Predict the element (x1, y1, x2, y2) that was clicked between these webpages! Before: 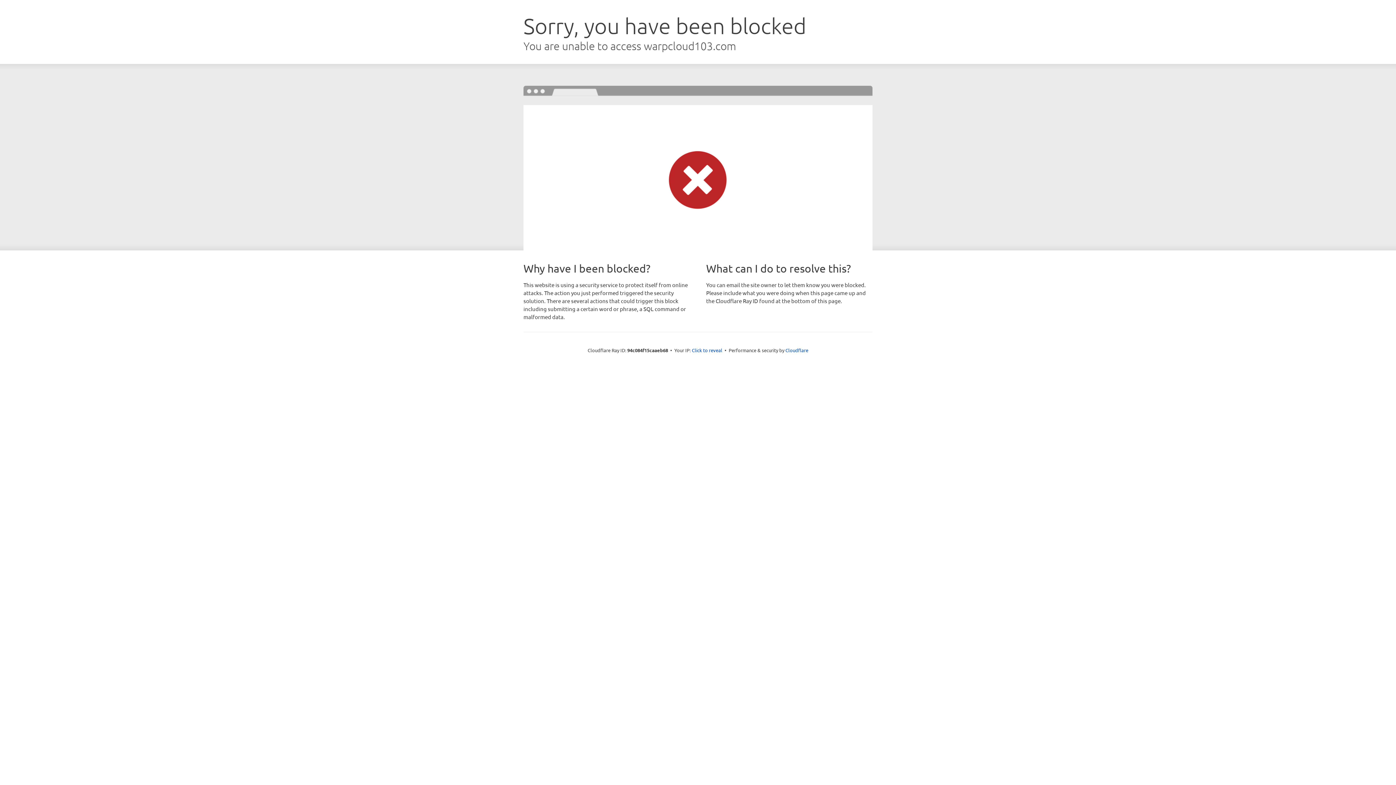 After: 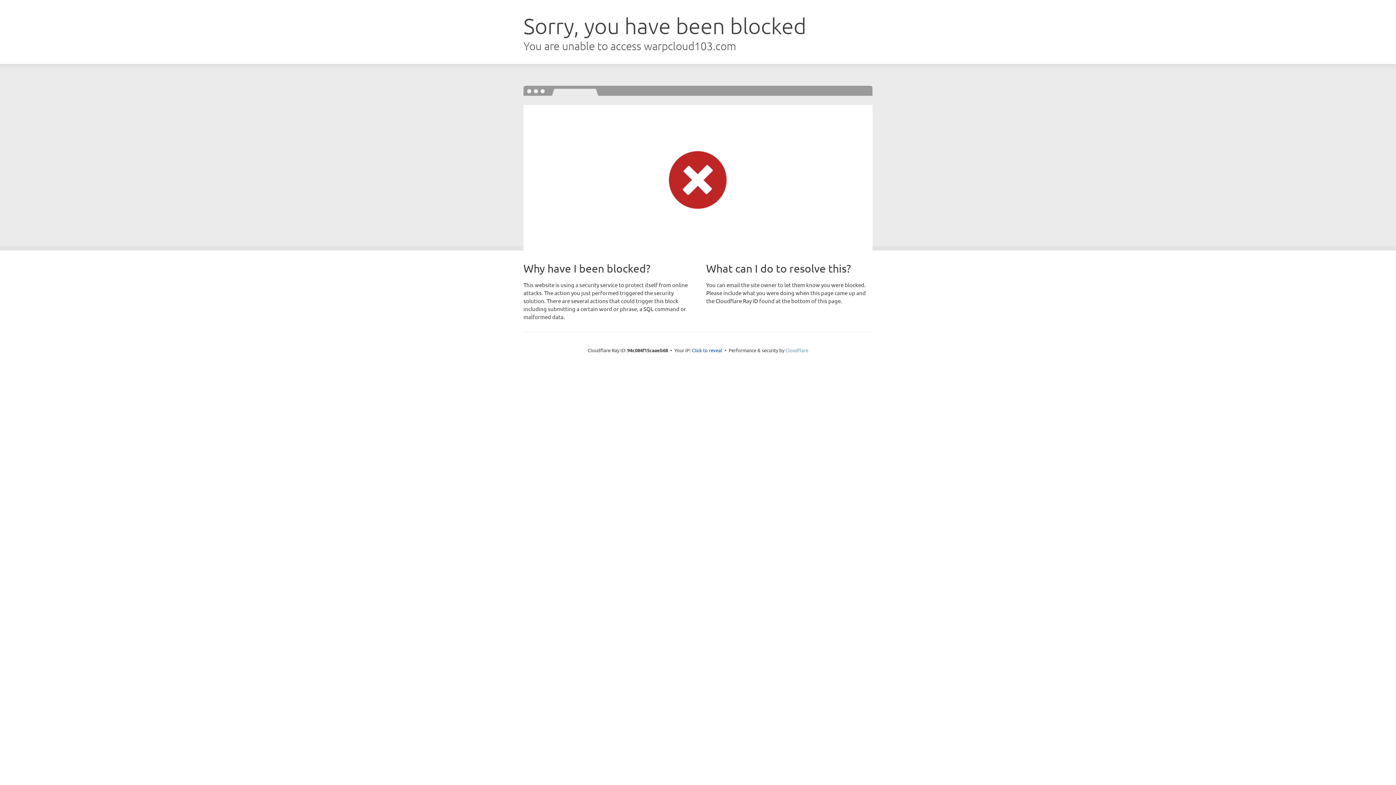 Action: label: Cloudflare bbox: (785, 347, 808, 353)